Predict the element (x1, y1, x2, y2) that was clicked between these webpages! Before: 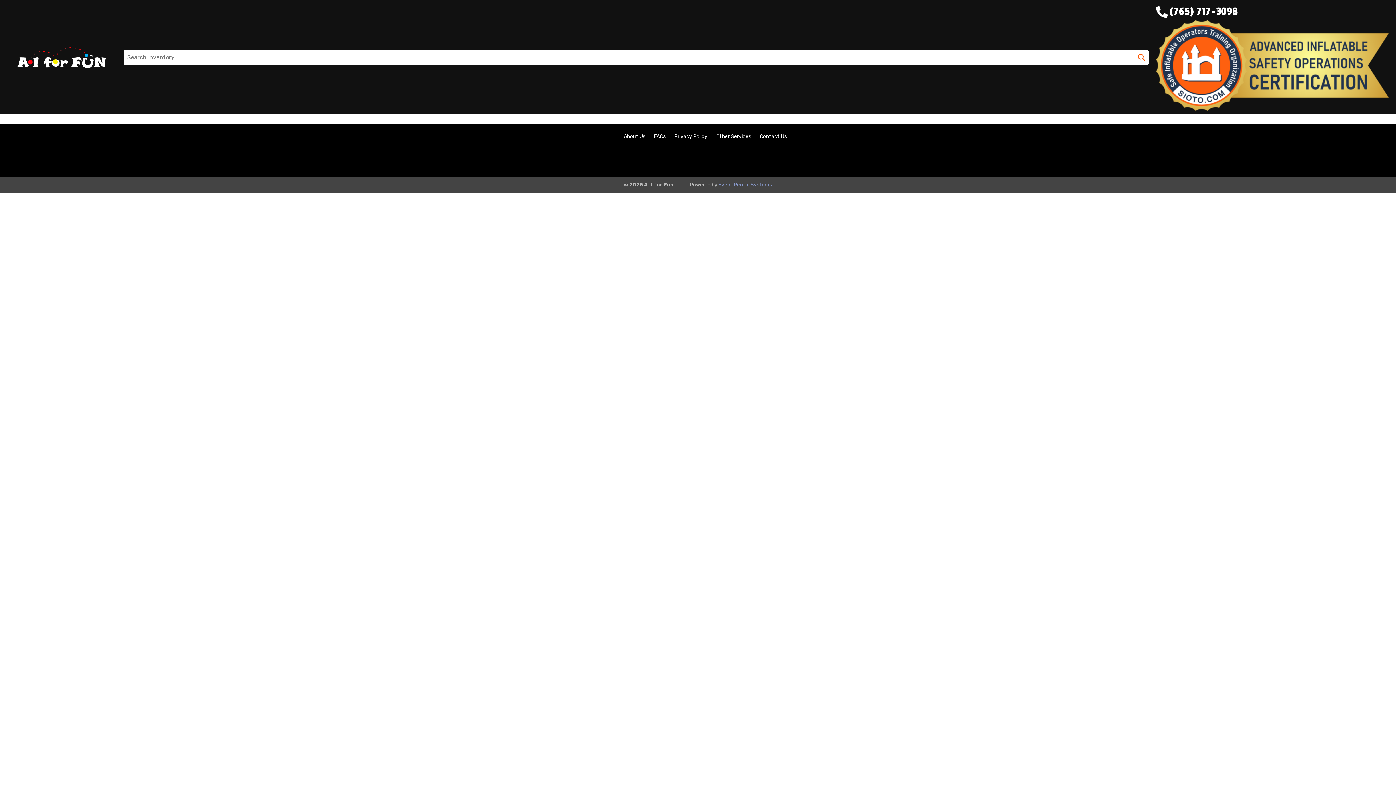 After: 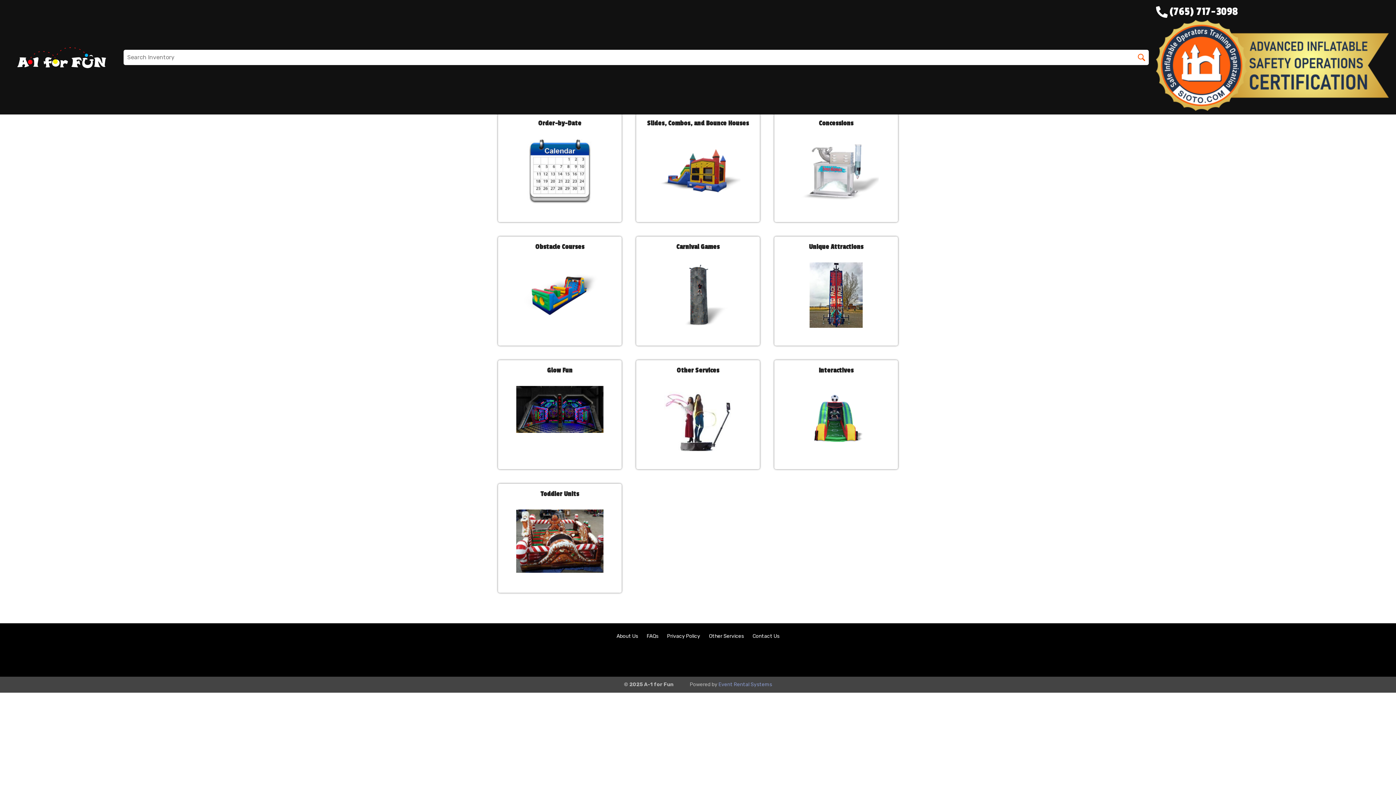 Action: bbox: (1138, 53, 1145, 60)